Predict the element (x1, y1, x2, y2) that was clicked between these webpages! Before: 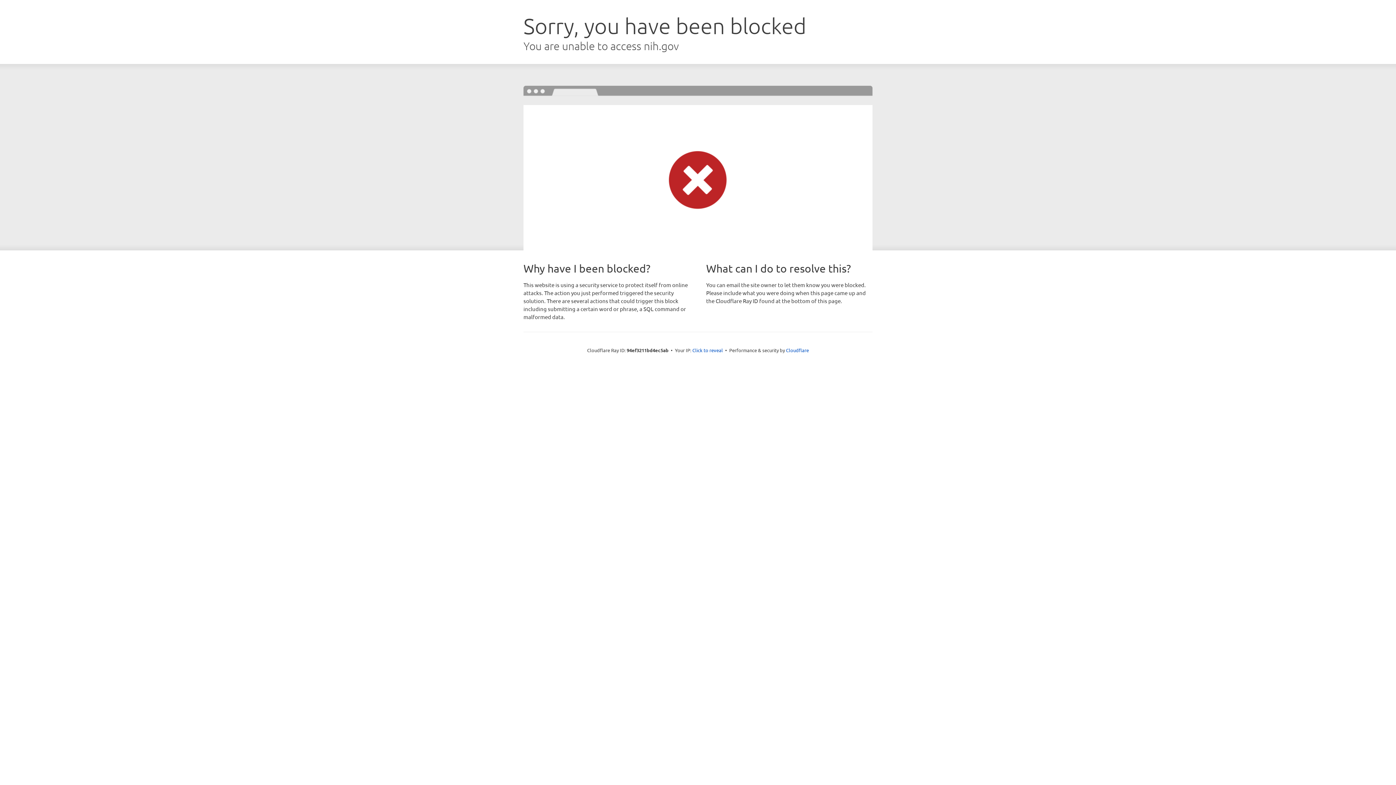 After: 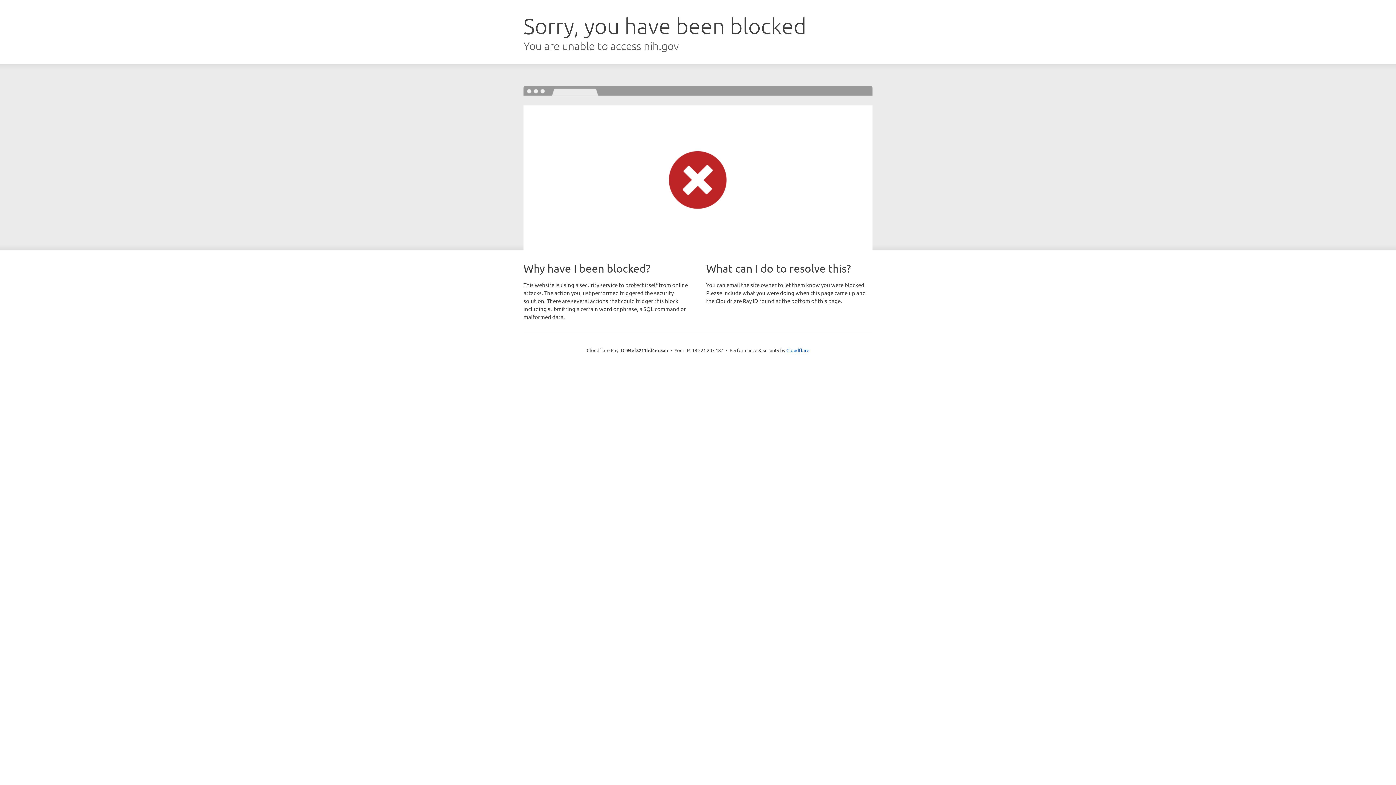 Action: label: Click to reveal bbox: (692, 346, 723, 353)